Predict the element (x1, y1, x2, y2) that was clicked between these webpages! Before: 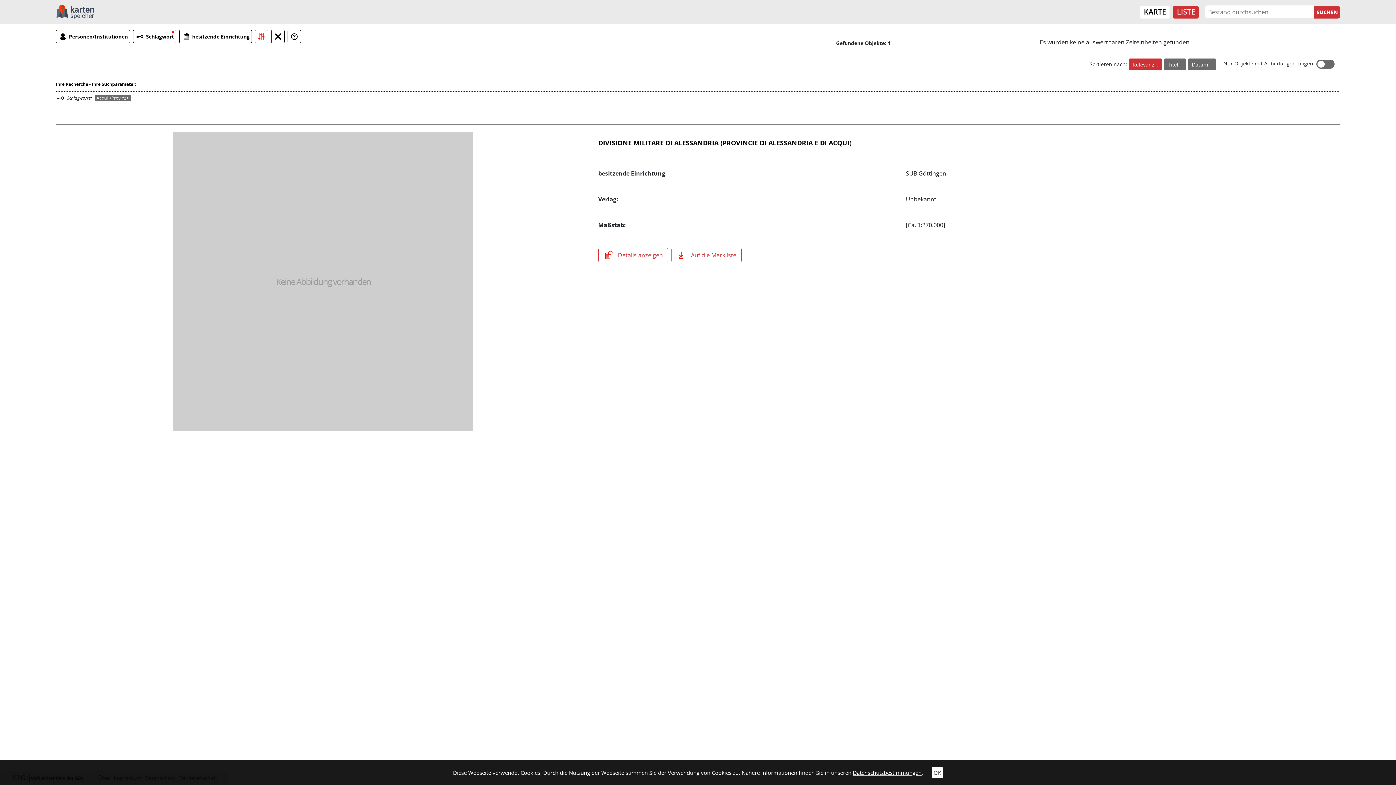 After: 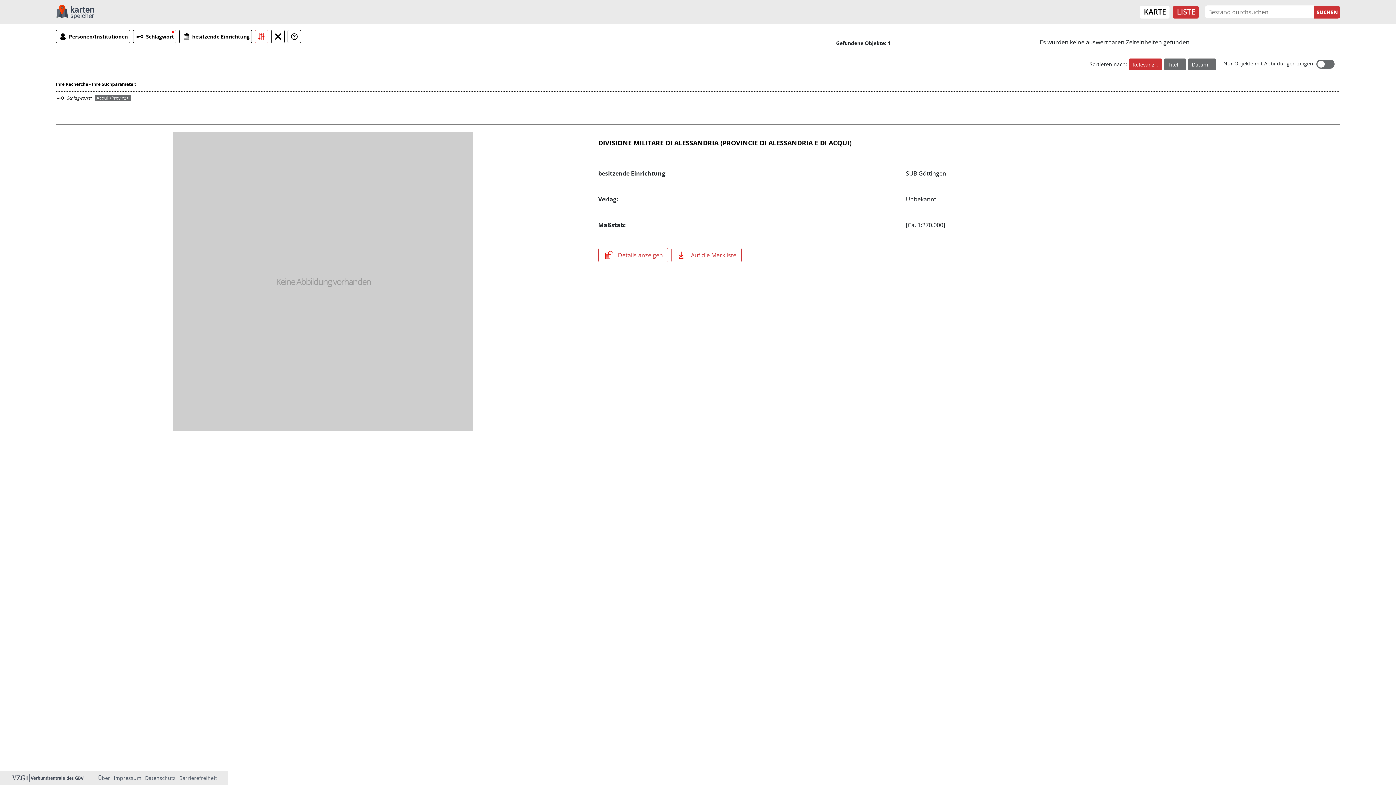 Action: label: OK bbox: (932, 767, 943, 778)